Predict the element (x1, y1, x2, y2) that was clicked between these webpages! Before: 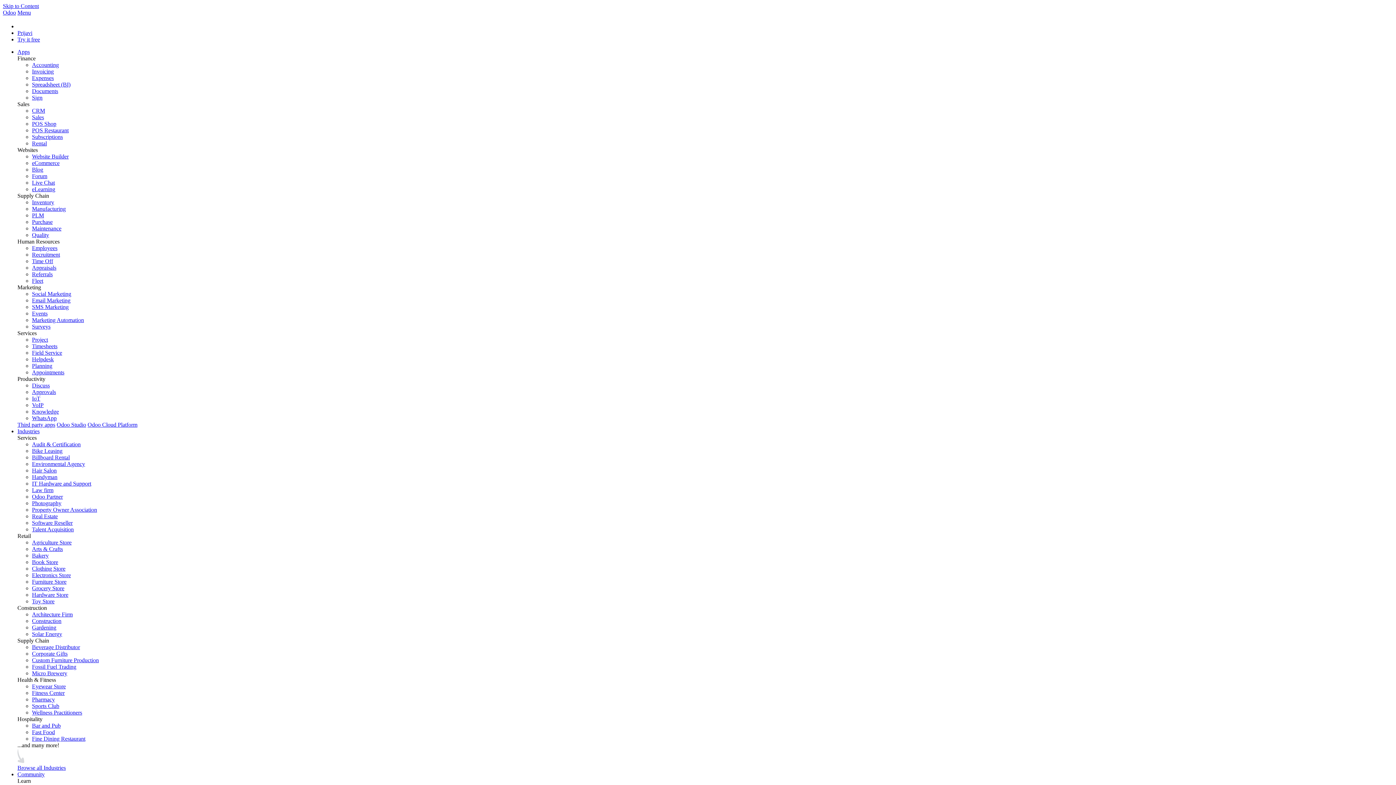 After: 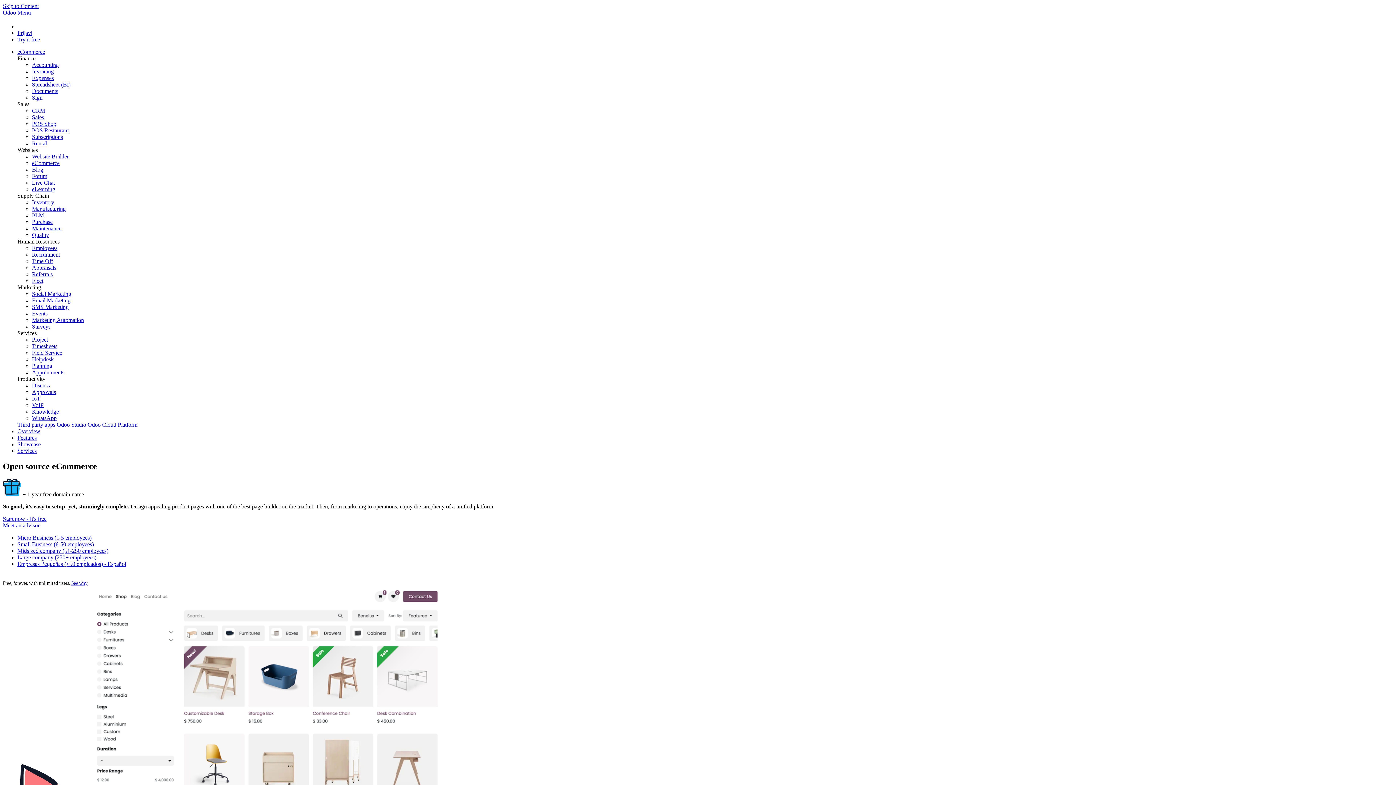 Action: label: eCommerce bbox: (32, 160, 59, 166)